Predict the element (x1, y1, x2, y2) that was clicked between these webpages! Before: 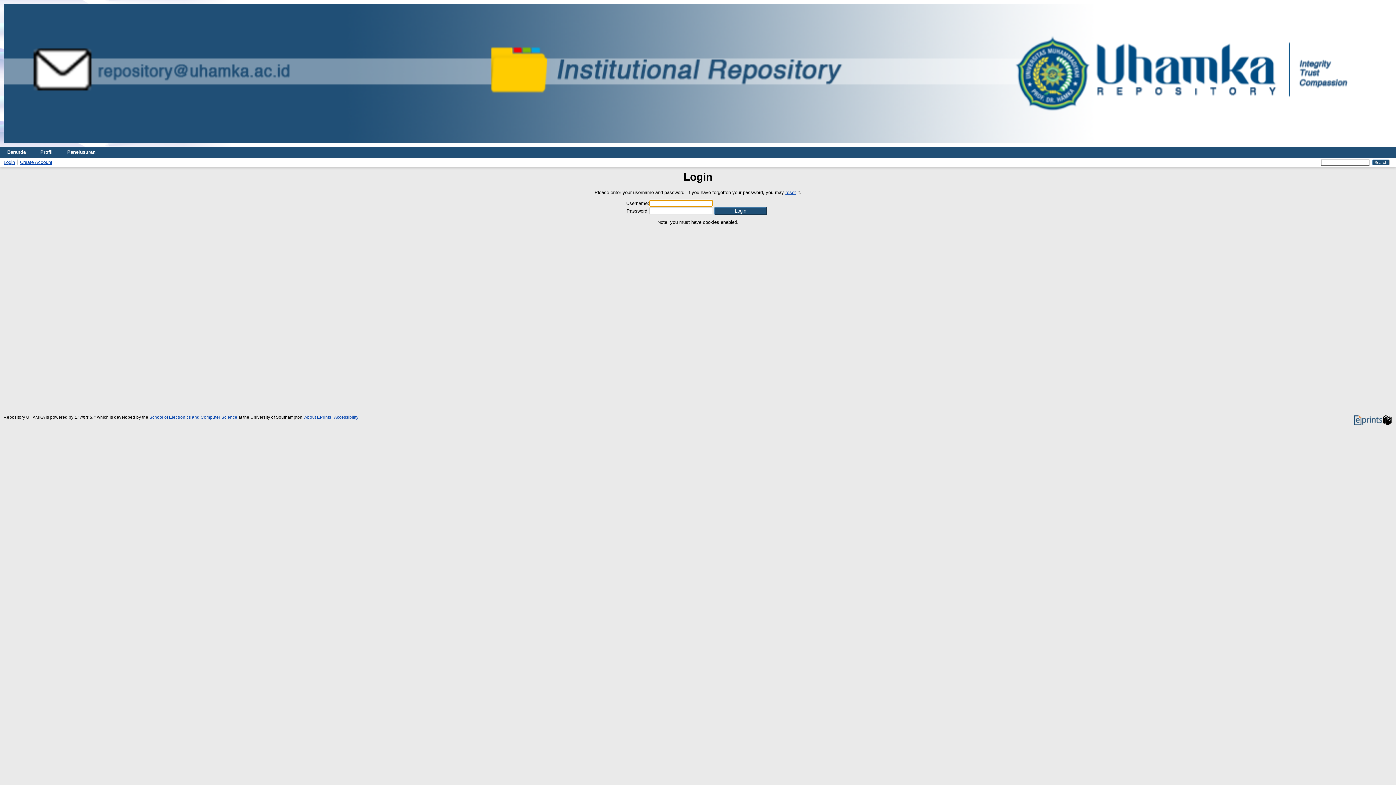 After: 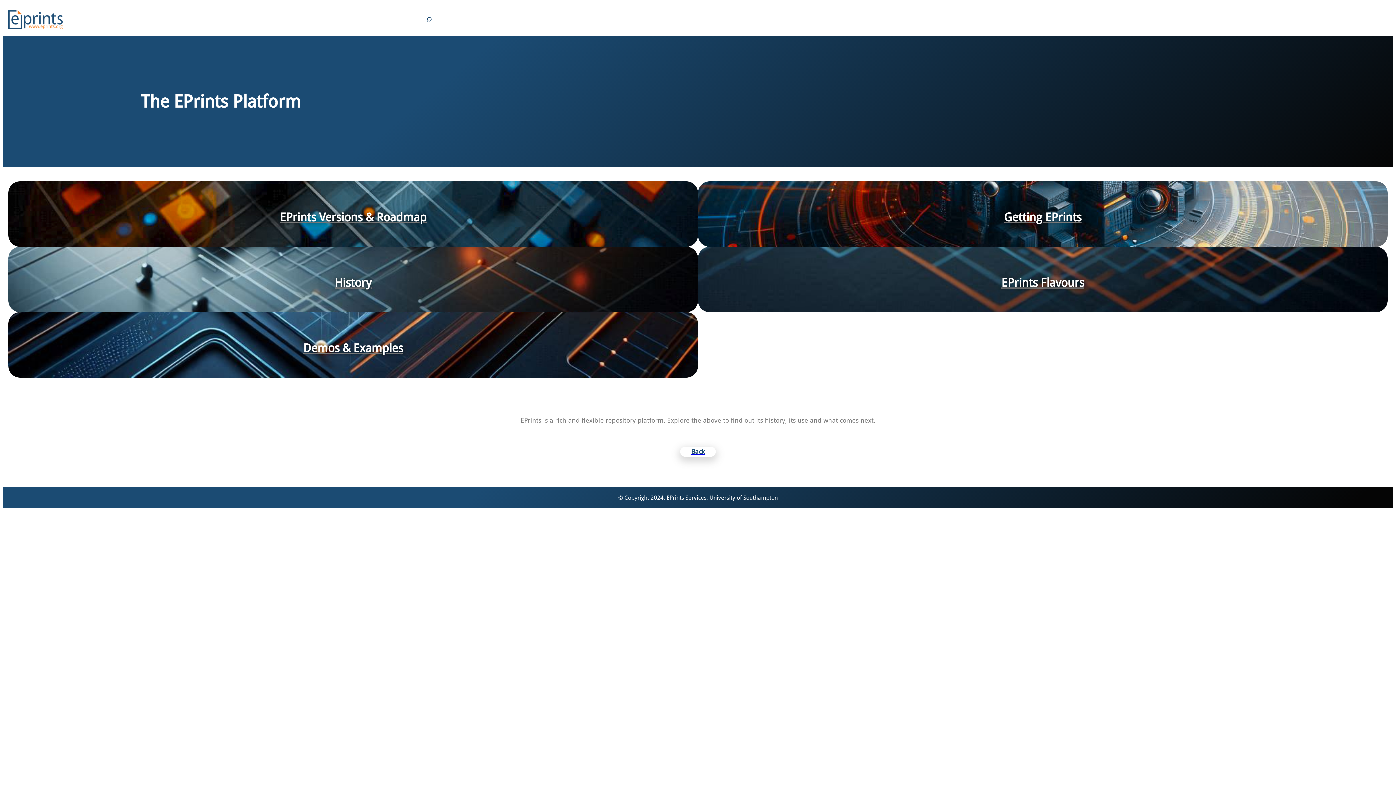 Action: bbox: (1354, 421, 1392, 426)